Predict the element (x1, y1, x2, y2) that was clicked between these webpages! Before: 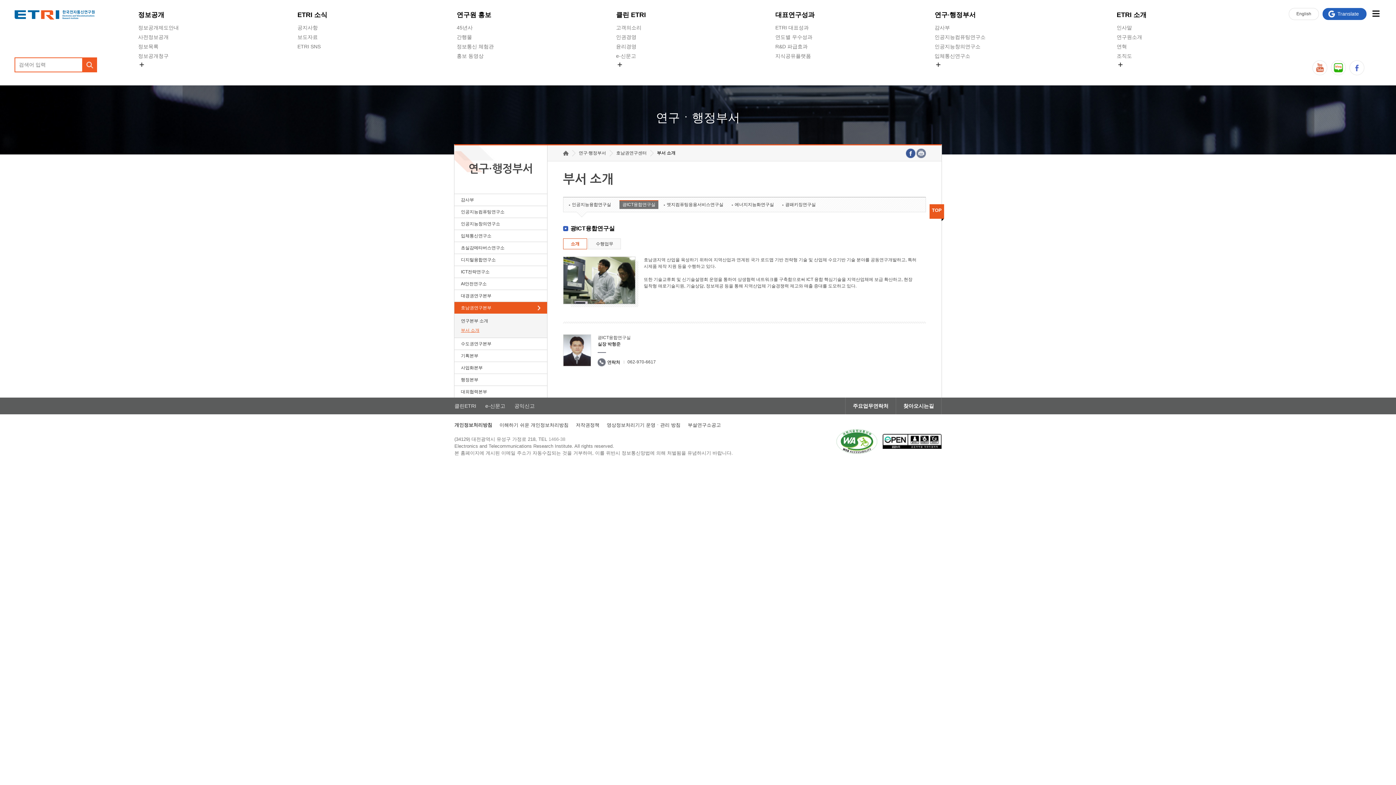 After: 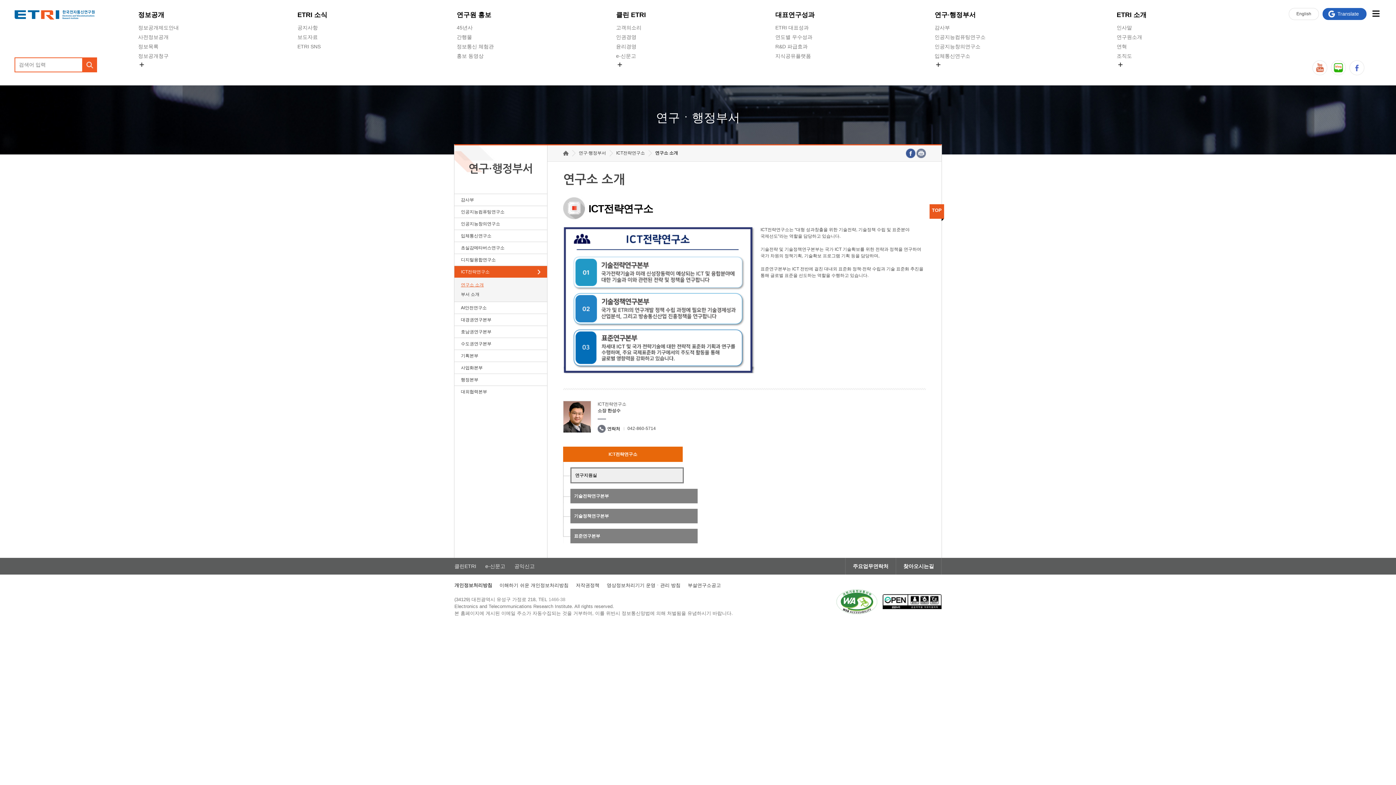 Action: label: ICT전략연구소 bbox: (454, 266, 547, 277)